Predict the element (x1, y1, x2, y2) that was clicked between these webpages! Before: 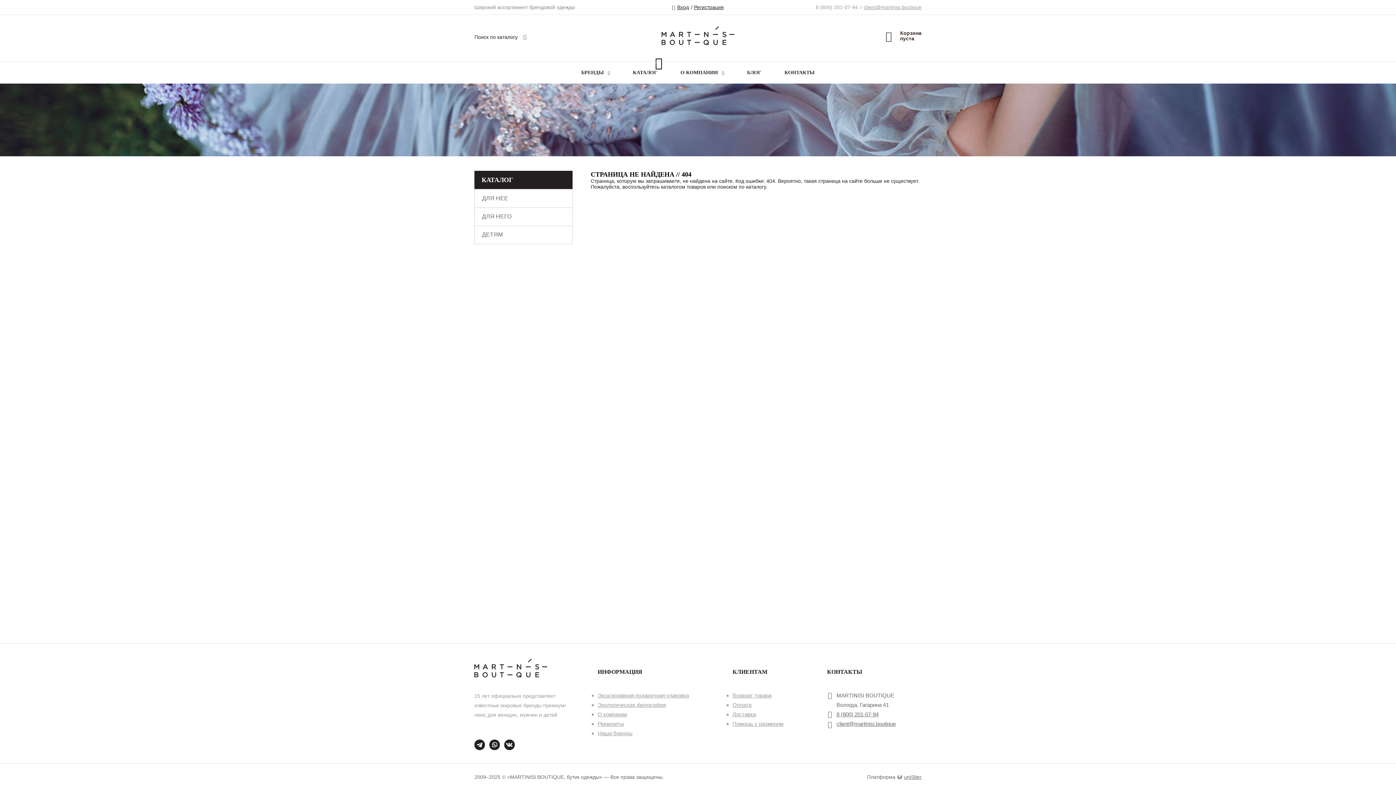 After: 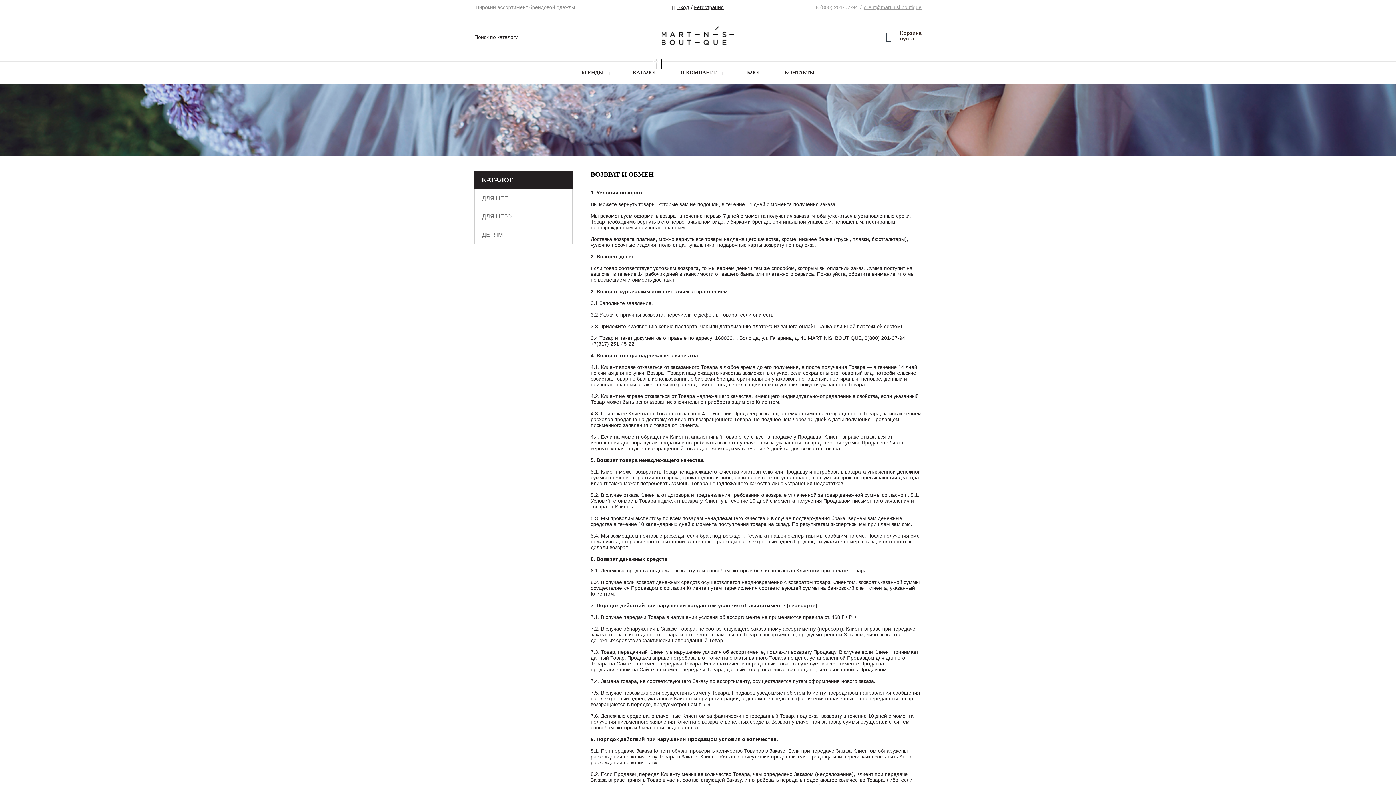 Action: label: Возврат товара bbox: (732, 692, 771, 698)